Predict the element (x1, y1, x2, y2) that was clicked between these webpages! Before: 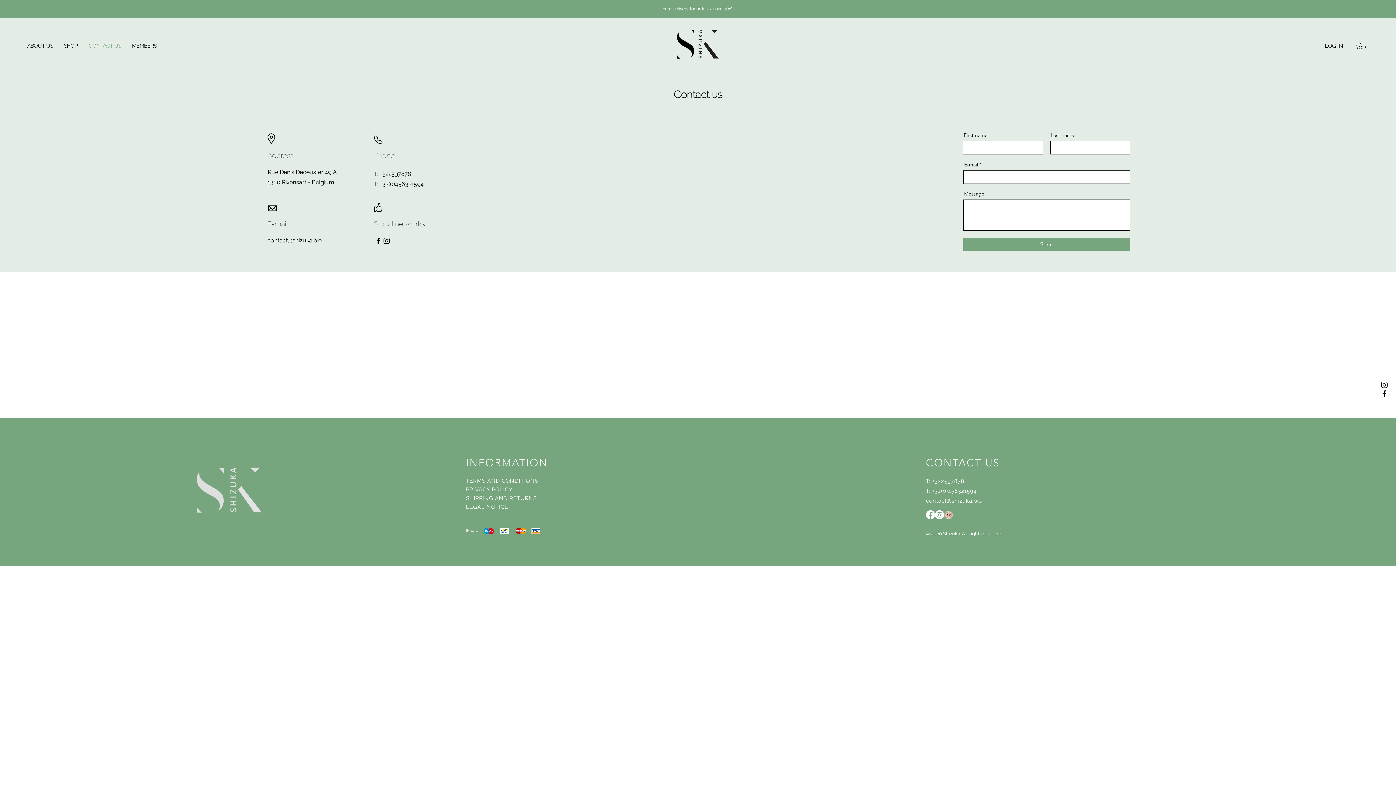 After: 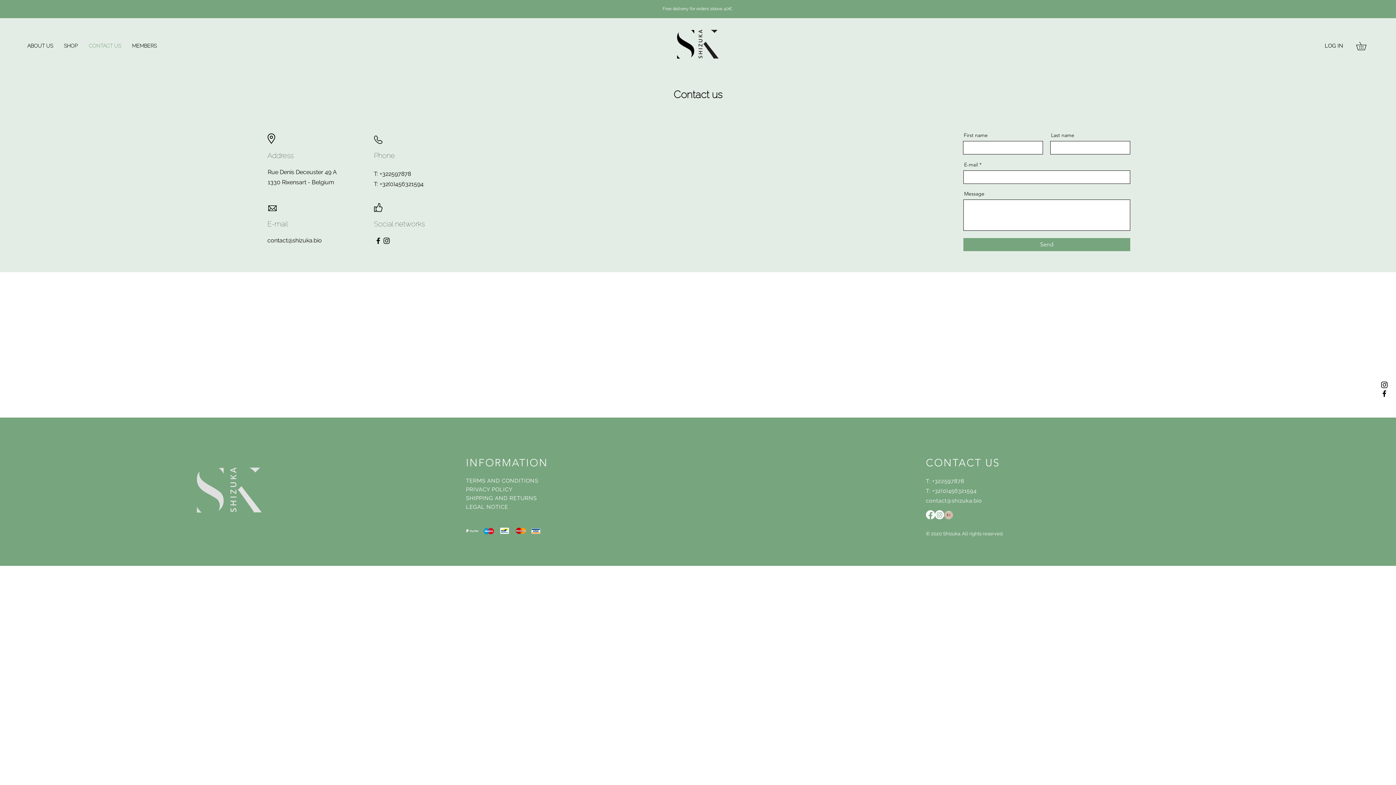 Action: bbox: (935, 510, 944, 519)